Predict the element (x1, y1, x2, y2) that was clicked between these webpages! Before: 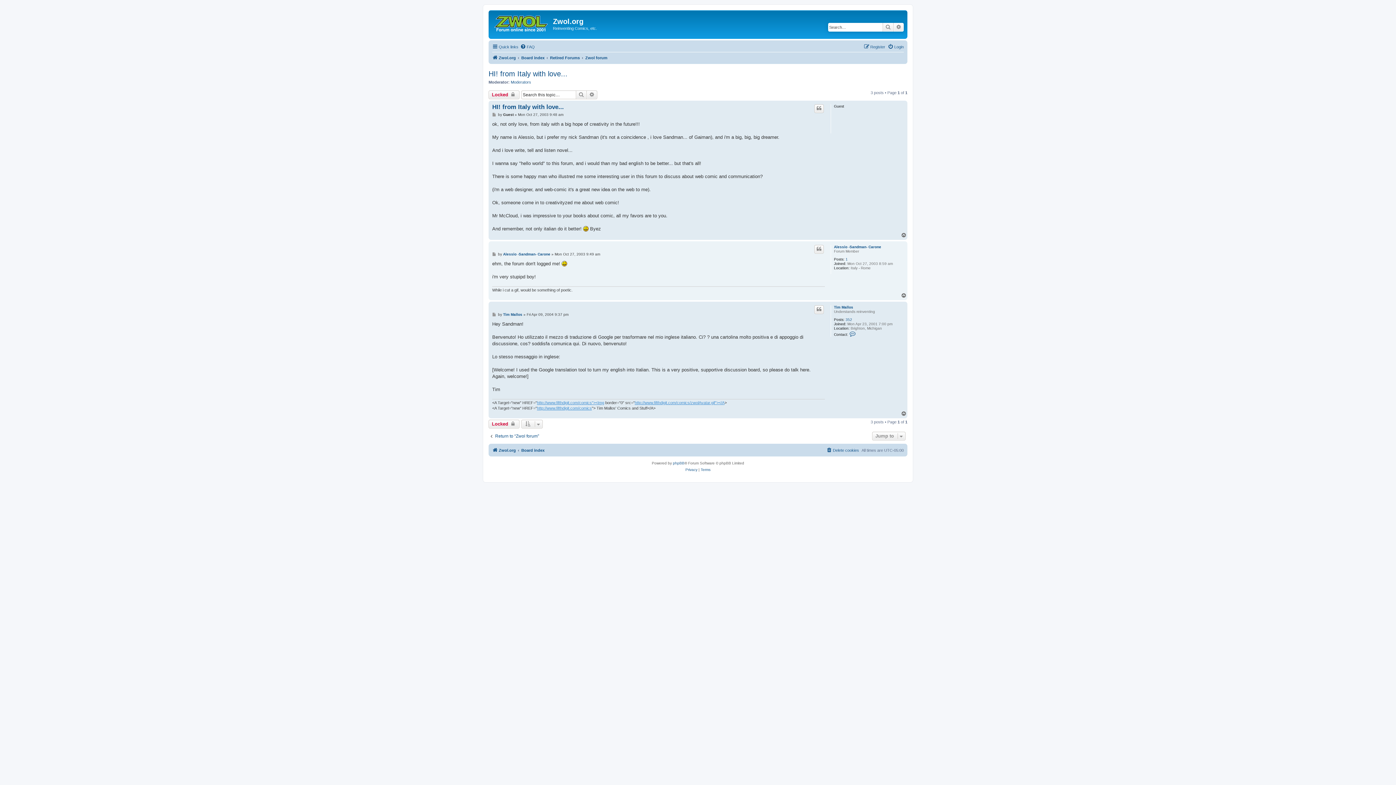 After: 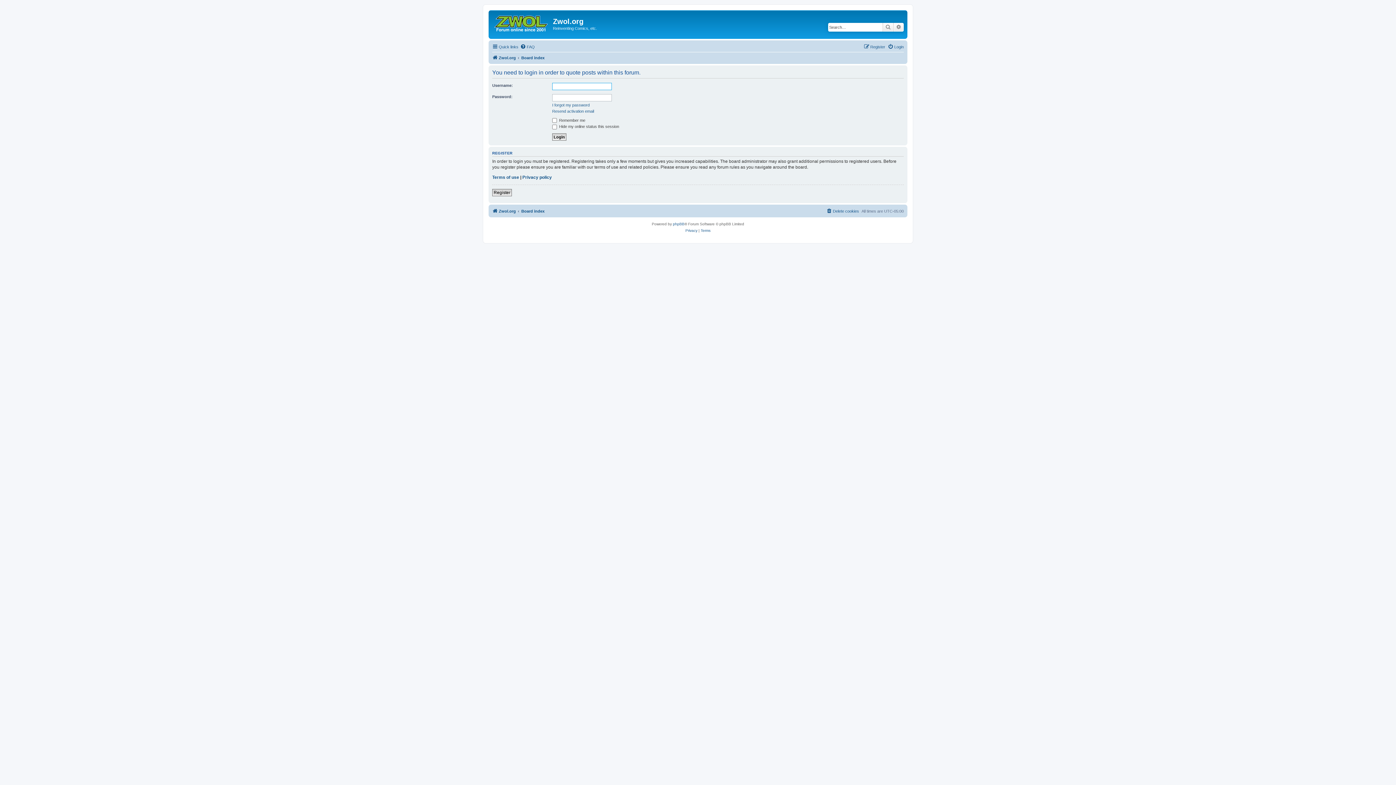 Action: label: Quote bbox: (814, 104, 824, 113)